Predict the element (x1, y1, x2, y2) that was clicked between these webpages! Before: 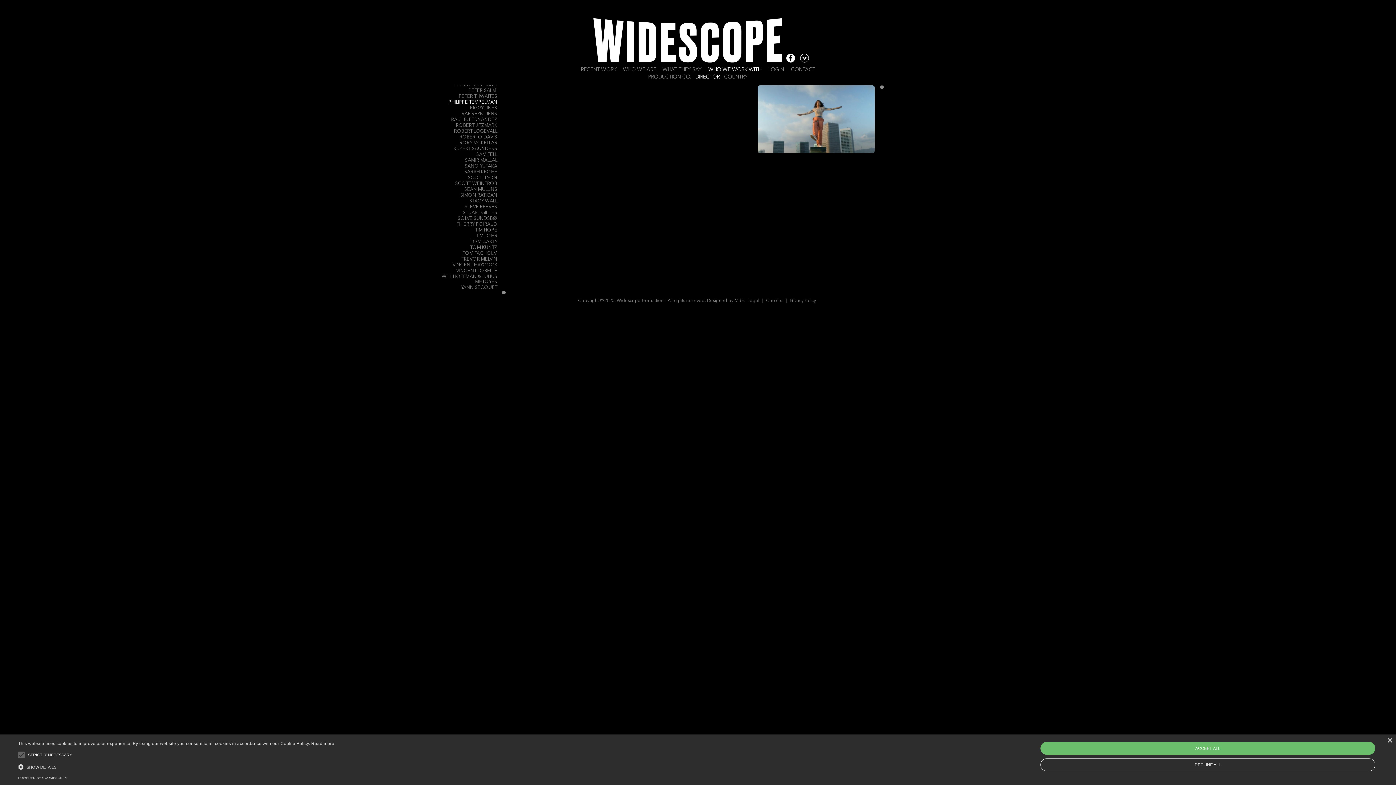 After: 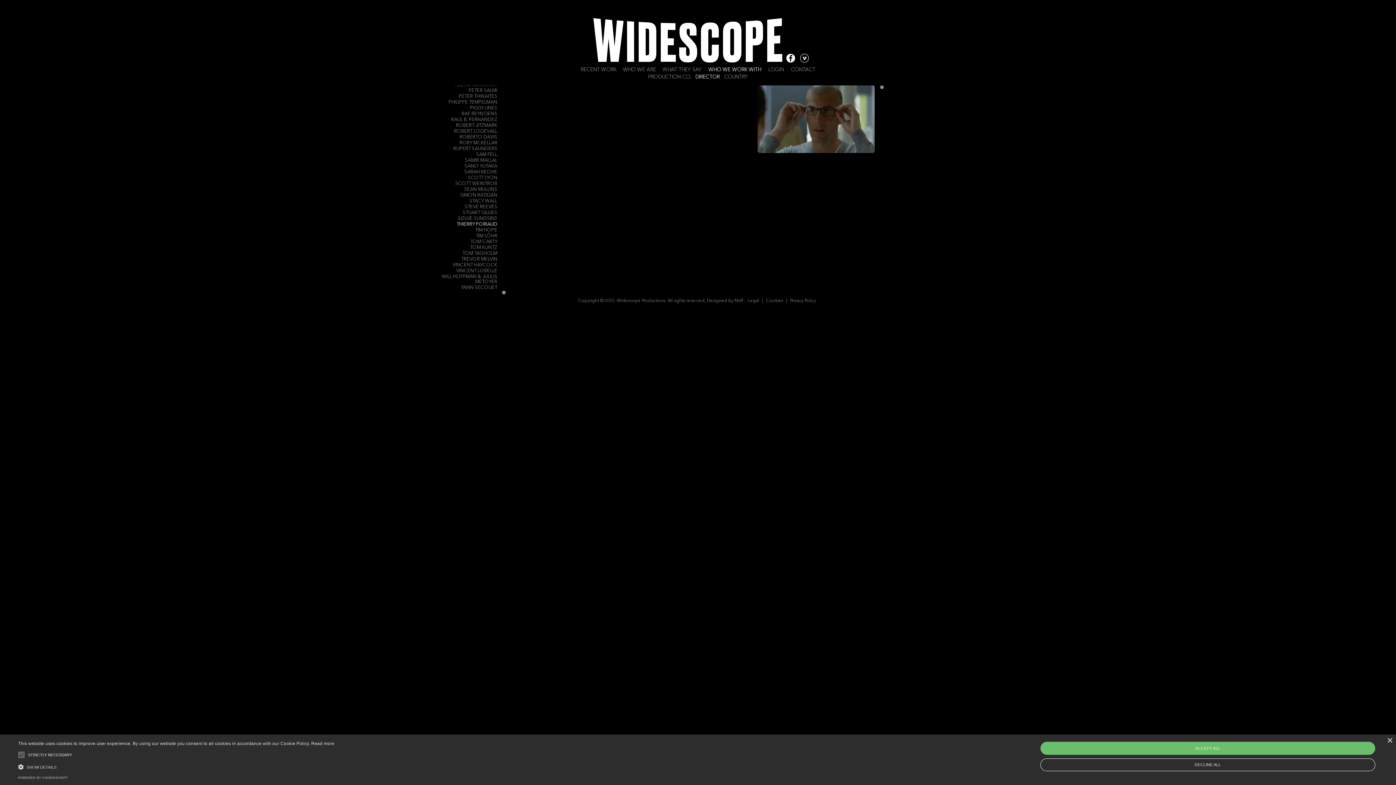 Action: label: THIERRY POIRAUD bbox: (456, 222, 497, 226)